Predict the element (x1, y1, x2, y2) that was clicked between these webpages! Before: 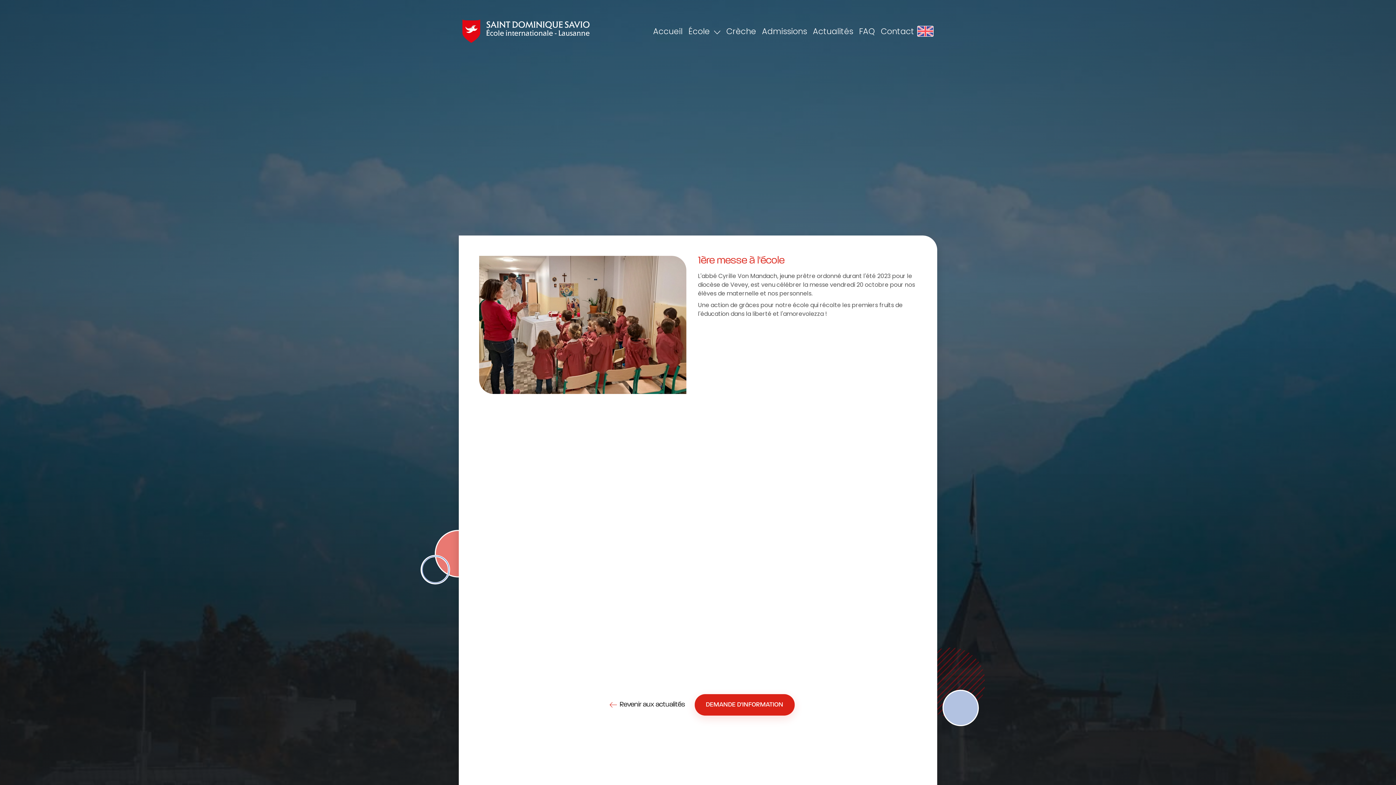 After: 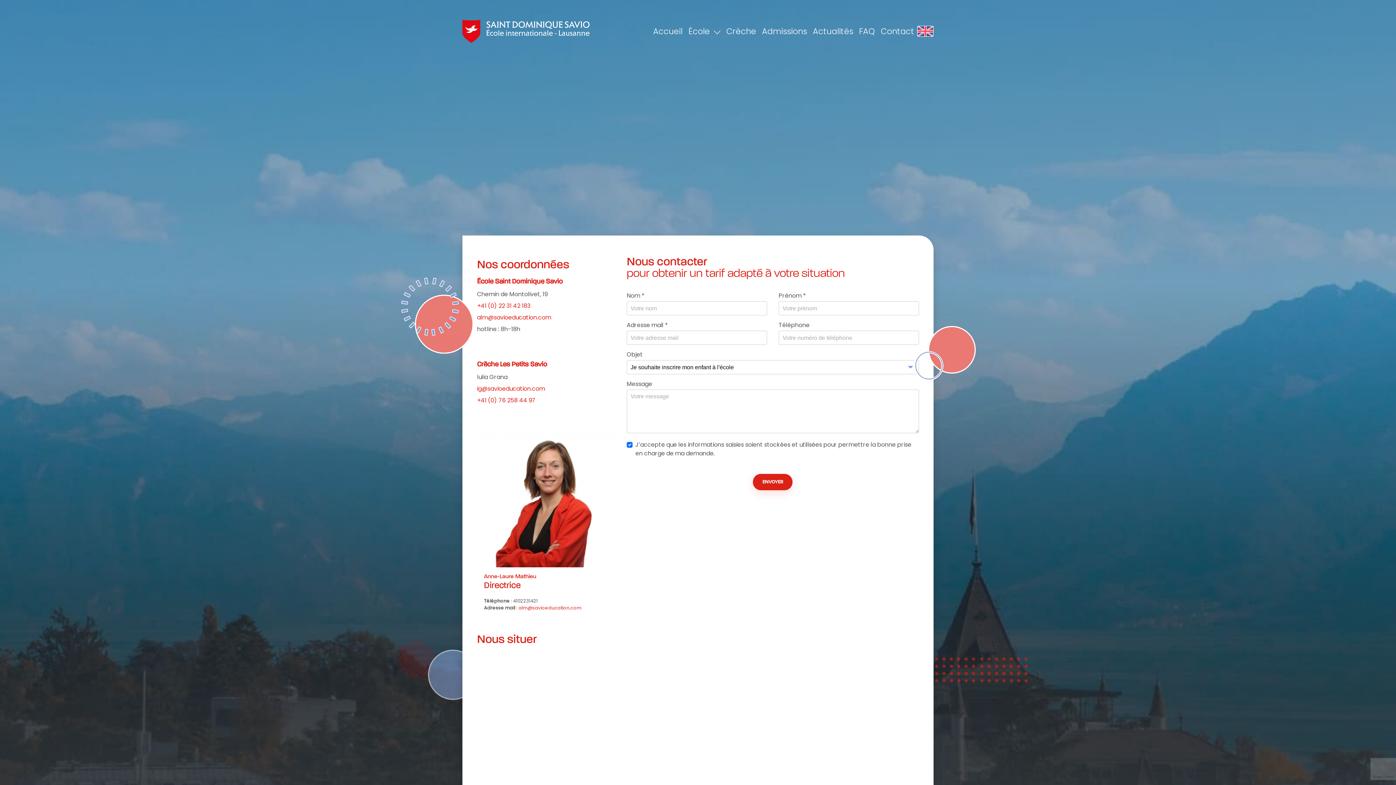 Action: bbox: (878, 22, 917, 39) label: Contact